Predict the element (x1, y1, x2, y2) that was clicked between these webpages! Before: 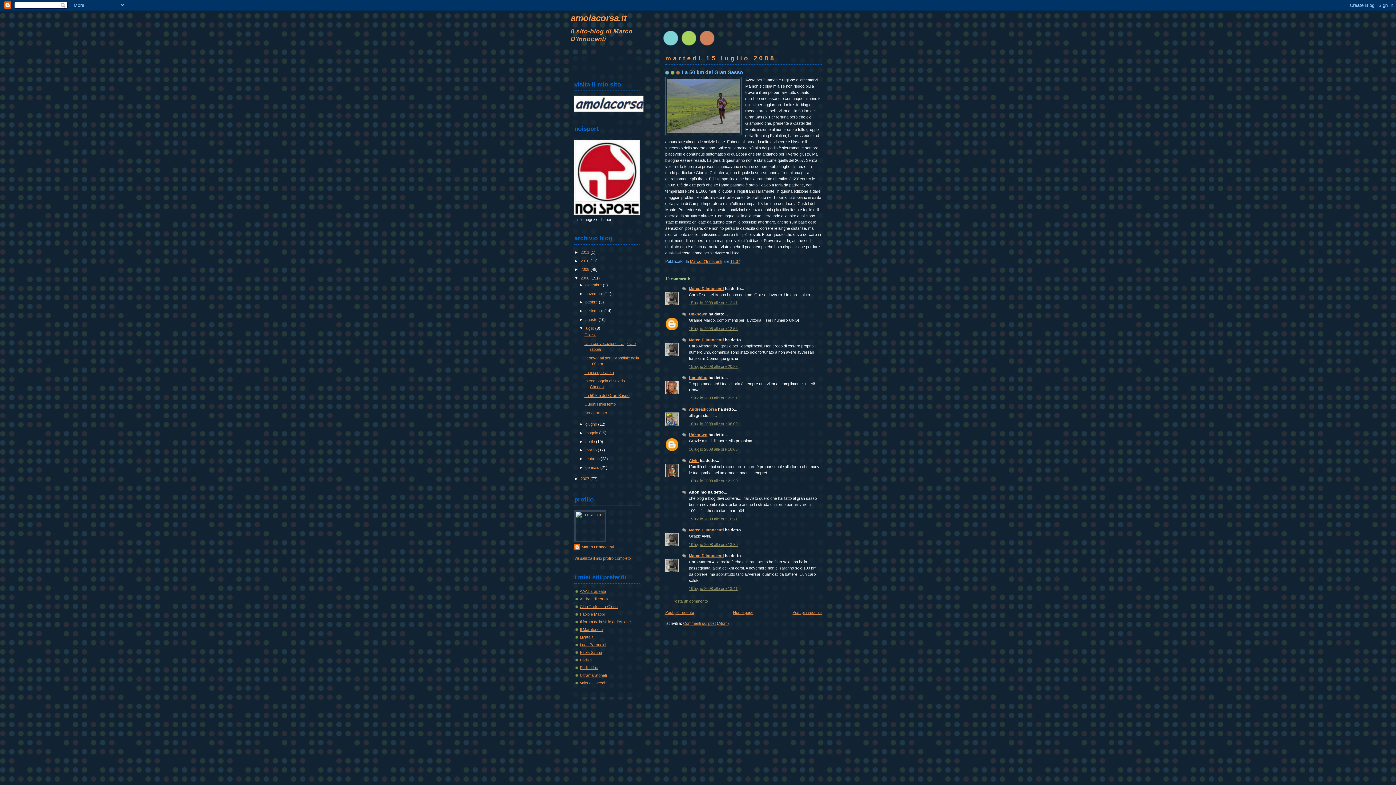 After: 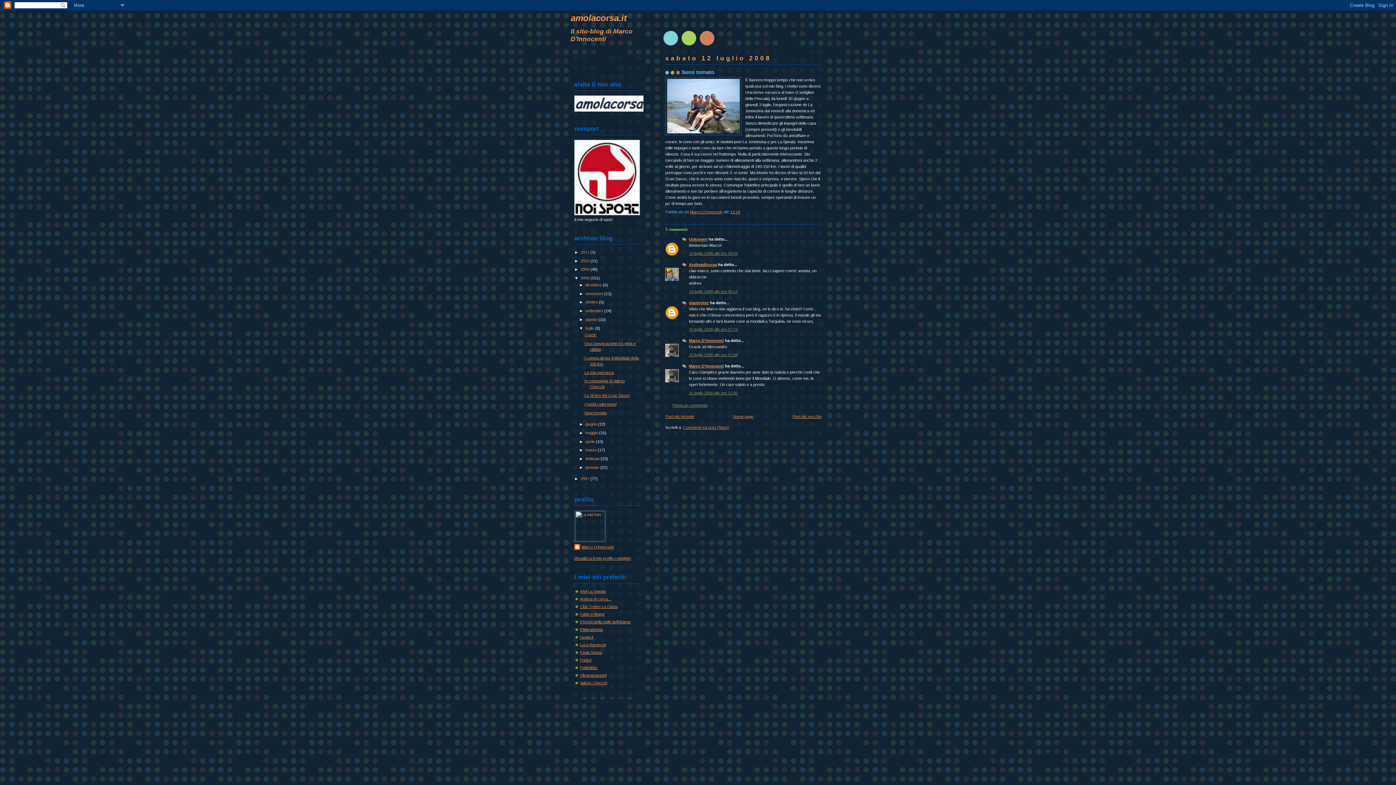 Action: bbox: (584, 410, 607, 415) label: Sono tornato